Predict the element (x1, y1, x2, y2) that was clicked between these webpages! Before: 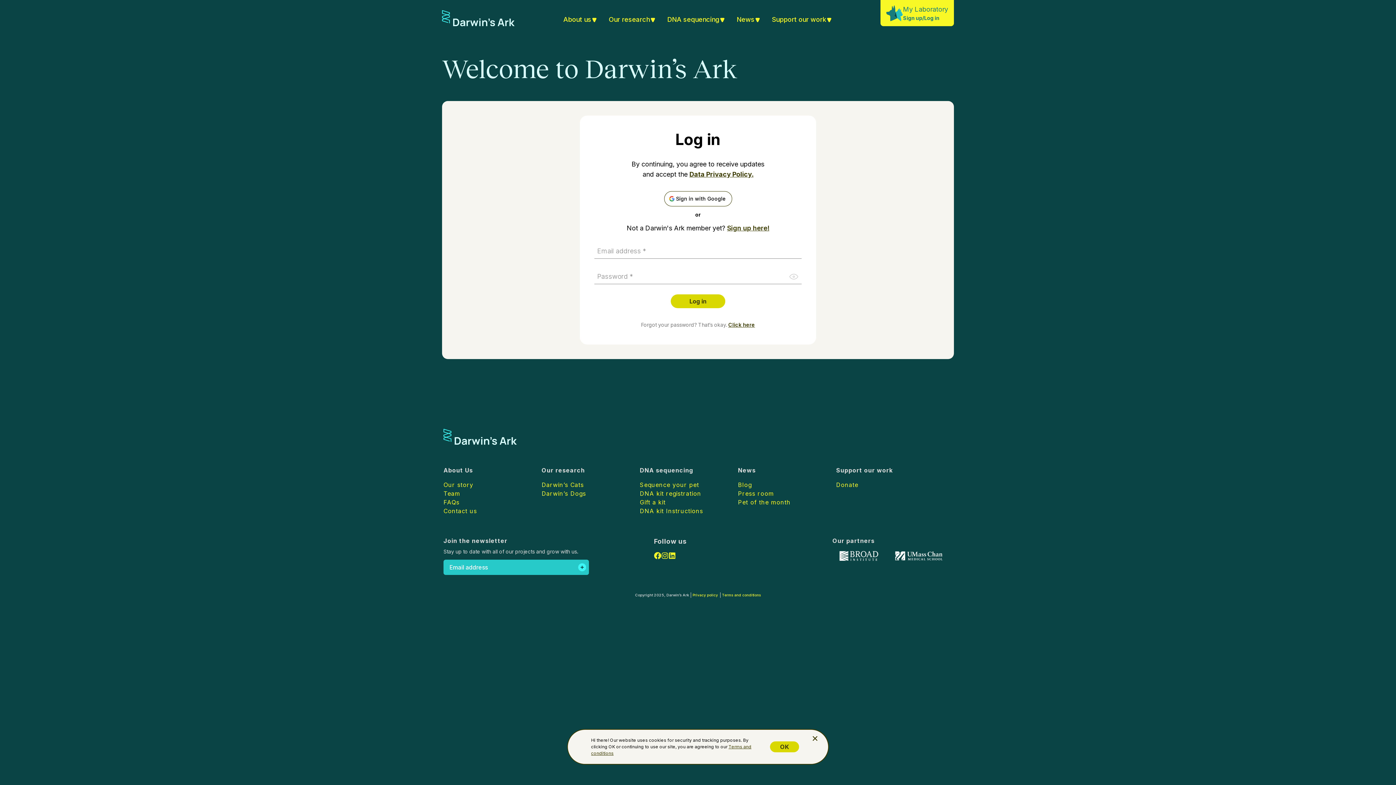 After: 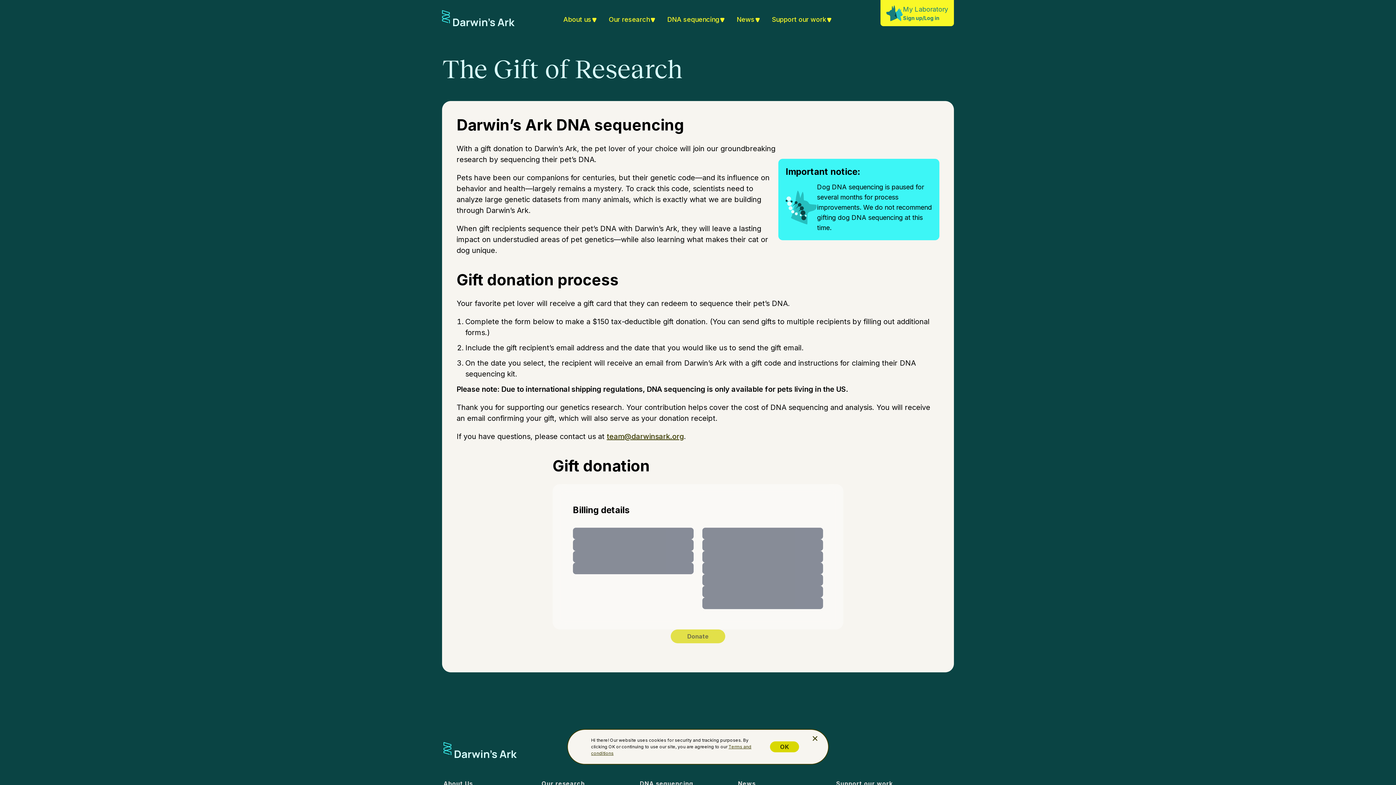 Action: label: Gift a kit bbox: (640, 498, 730, 506)